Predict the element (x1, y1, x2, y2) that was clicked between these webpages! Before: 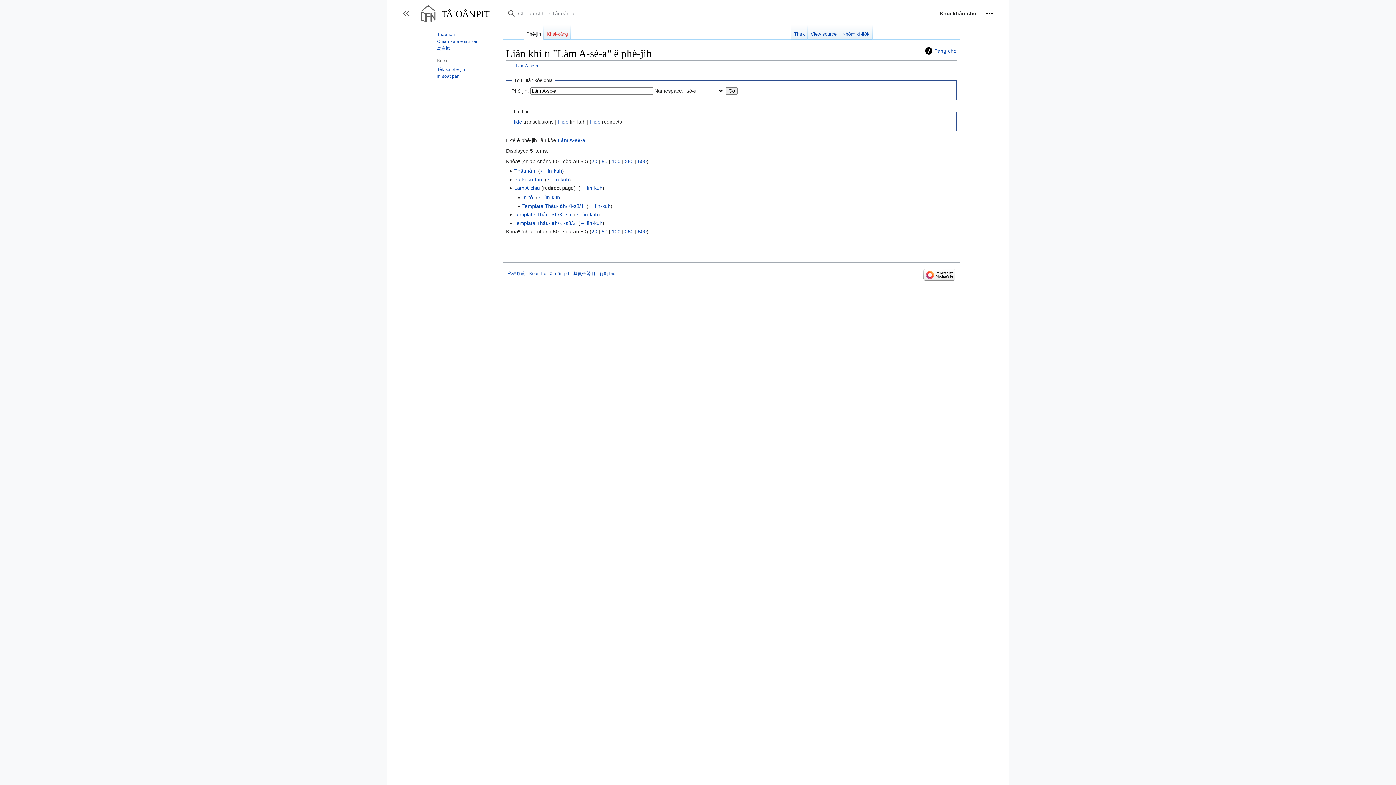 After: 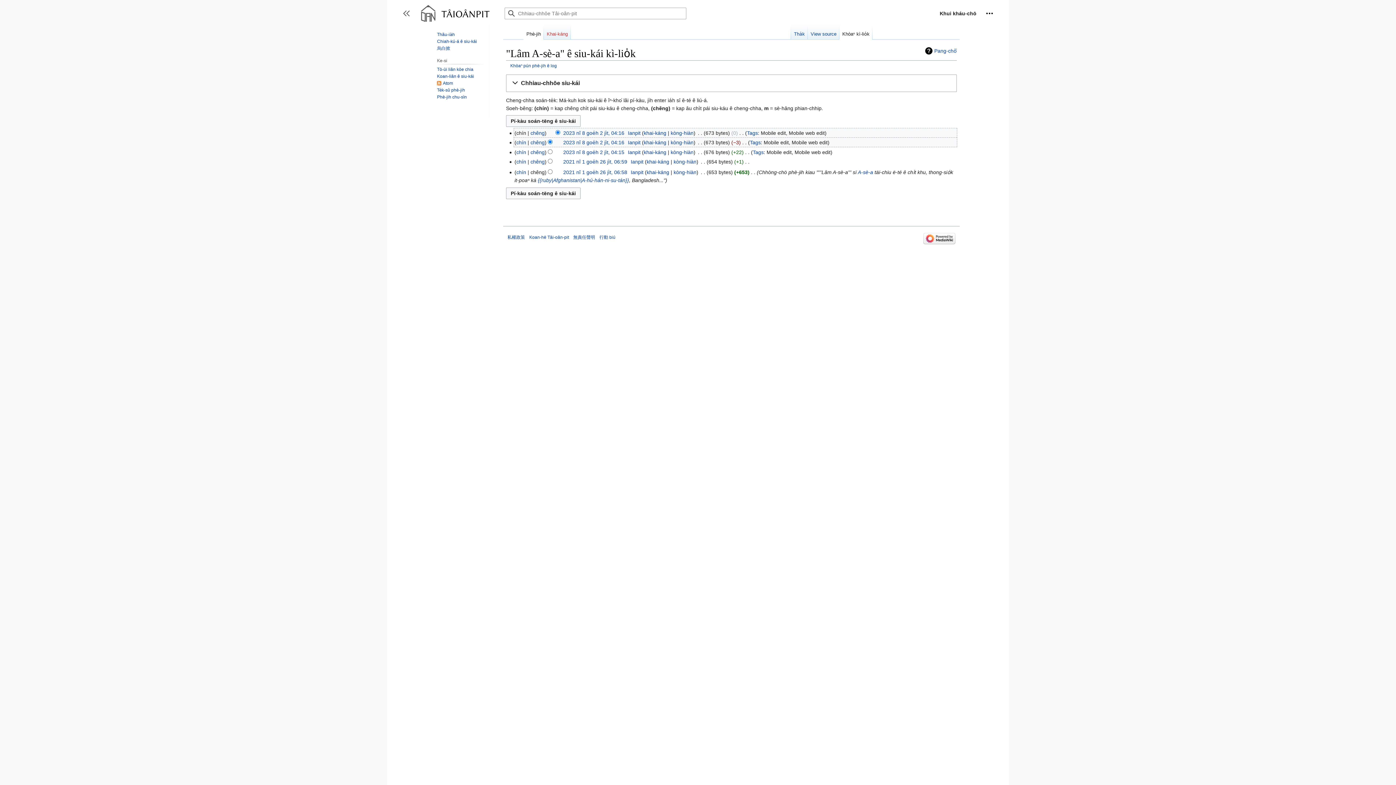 Action: label: Khòaⁿ kì-lio̍k bbox: (839, 25, 872, 39)